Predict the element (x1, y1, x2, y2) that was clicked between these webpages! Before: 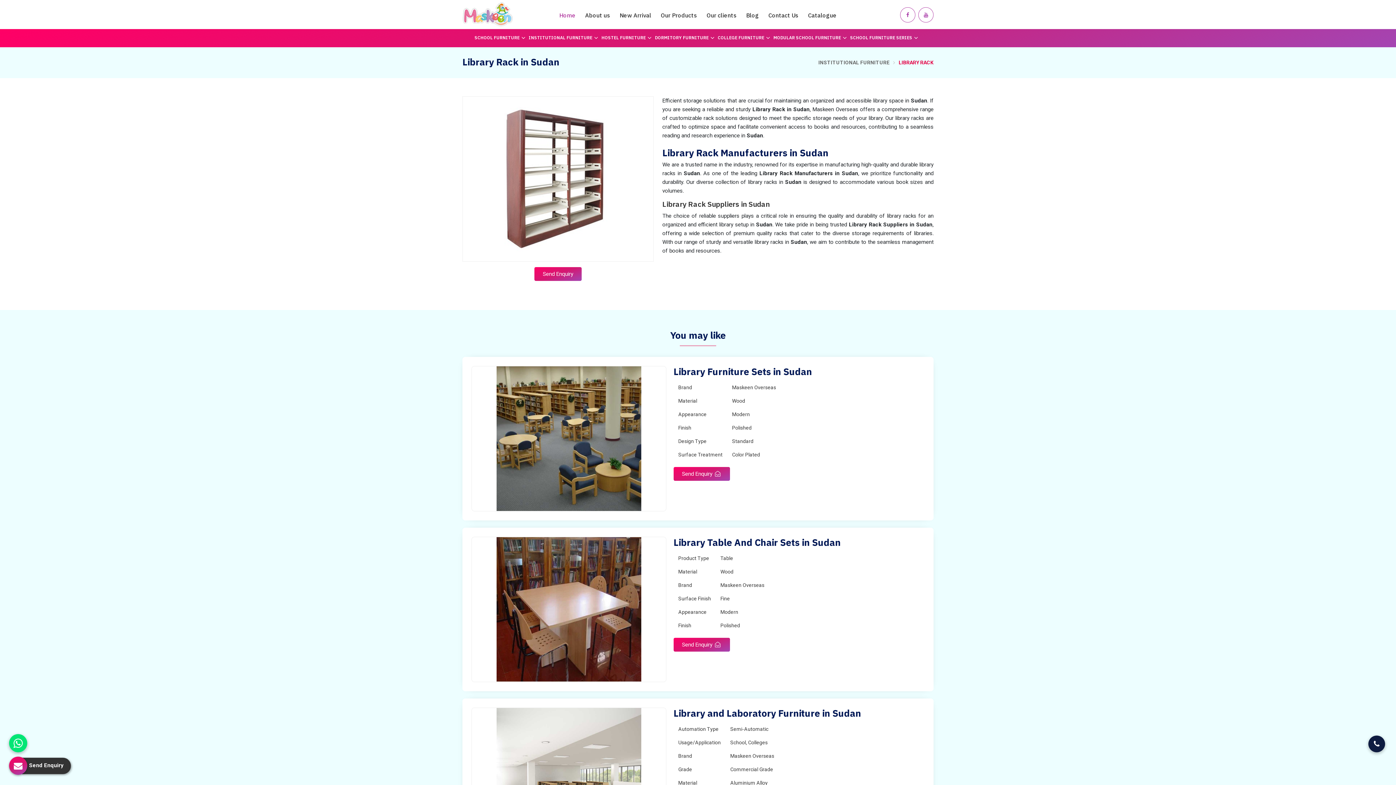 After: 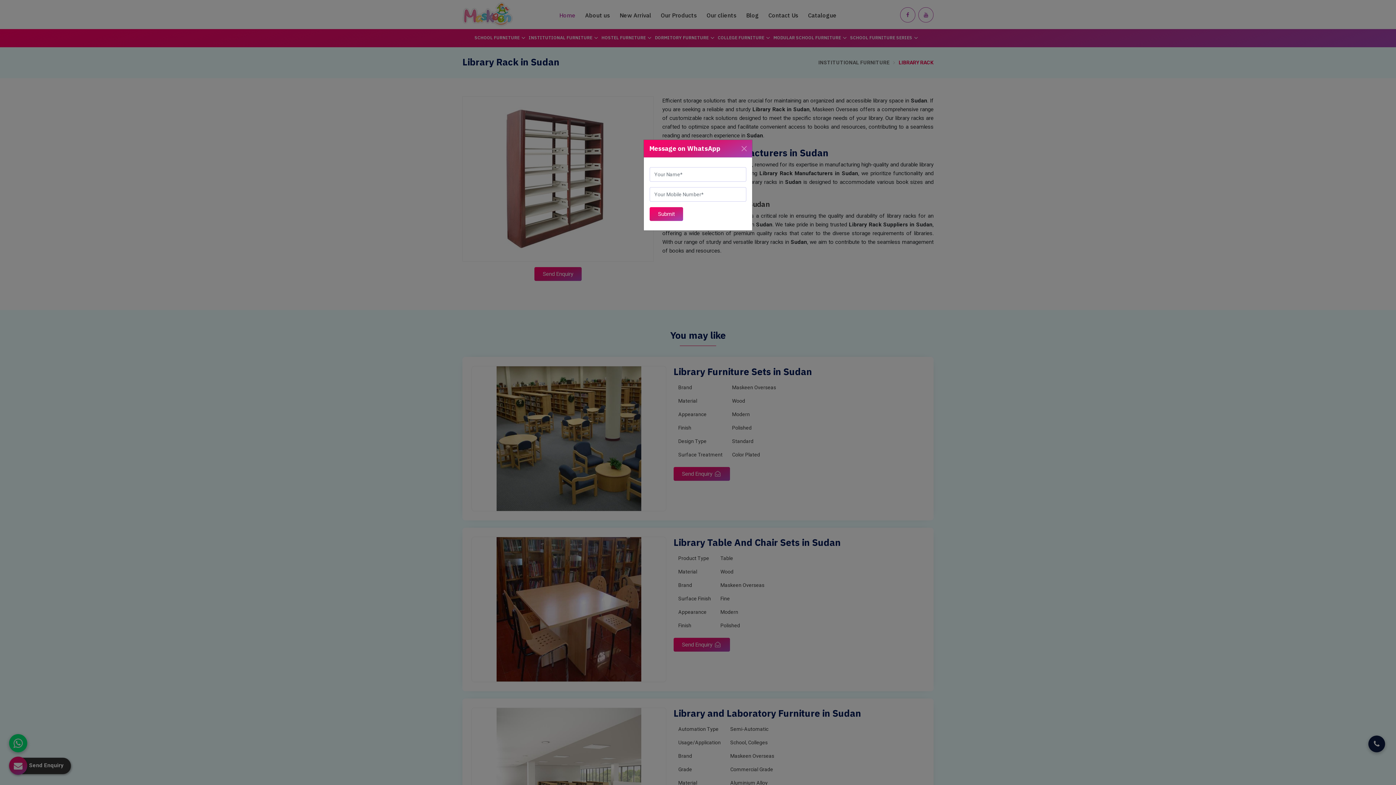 Action: bbox: (9, 734, 27, 752)